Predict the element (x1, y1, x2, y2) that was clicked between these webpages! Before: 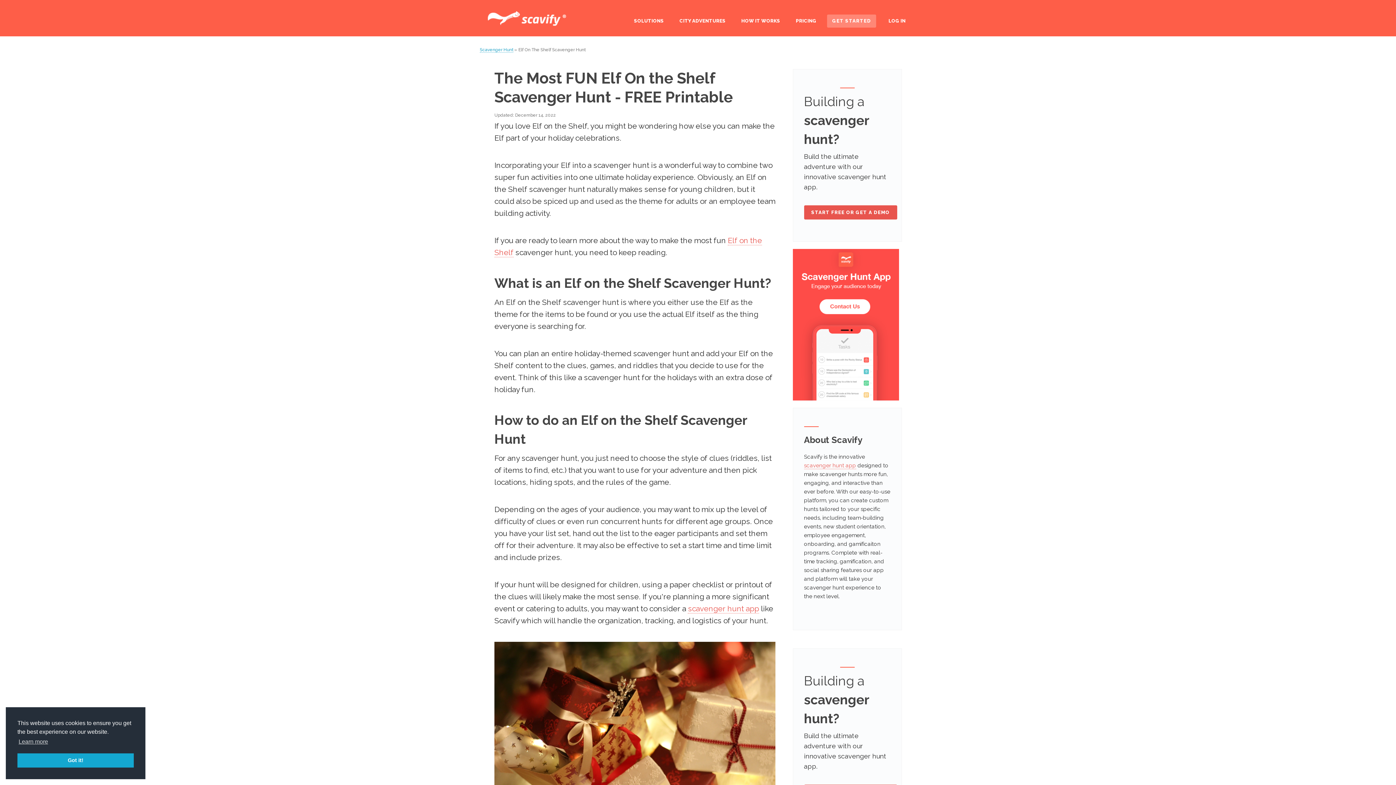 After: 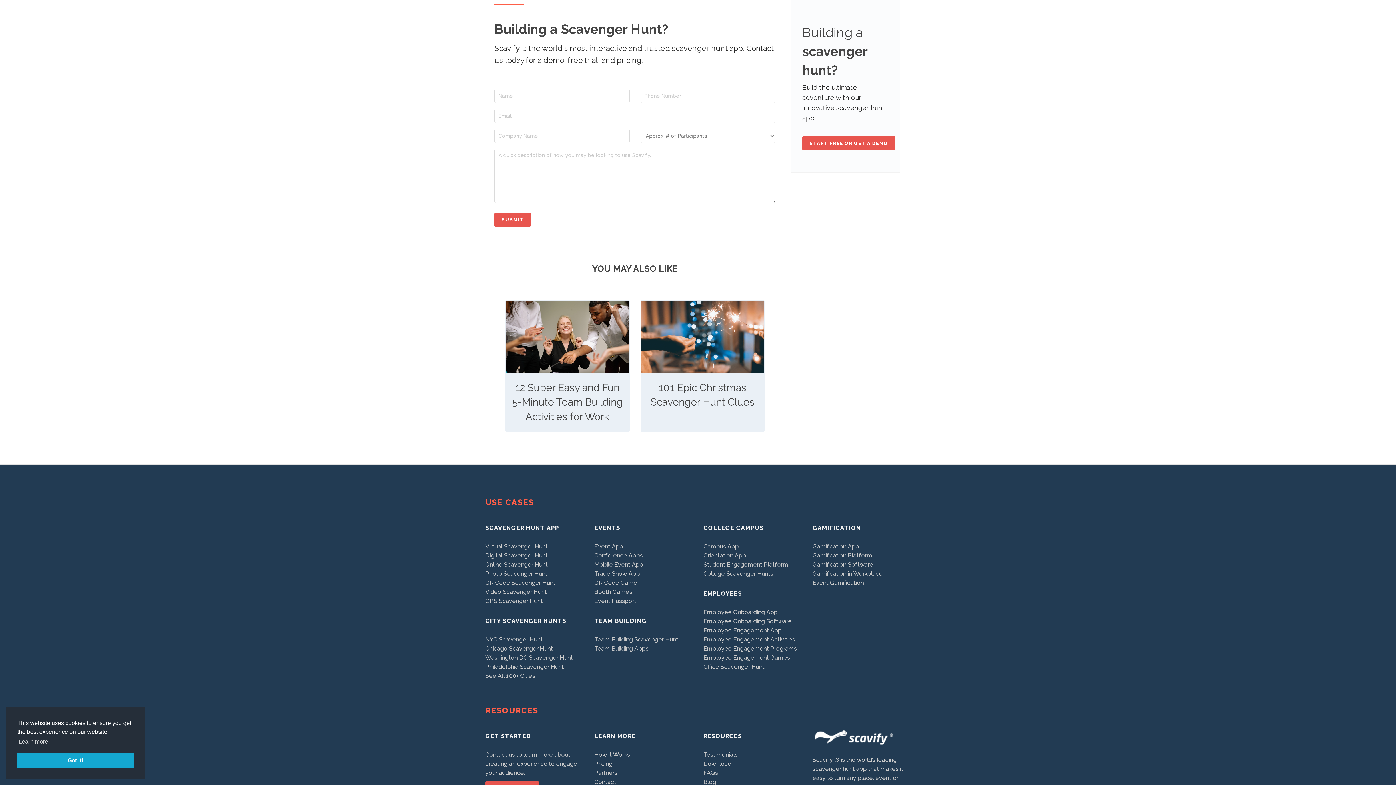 Action: bbox: (792, 321, 899, 327)